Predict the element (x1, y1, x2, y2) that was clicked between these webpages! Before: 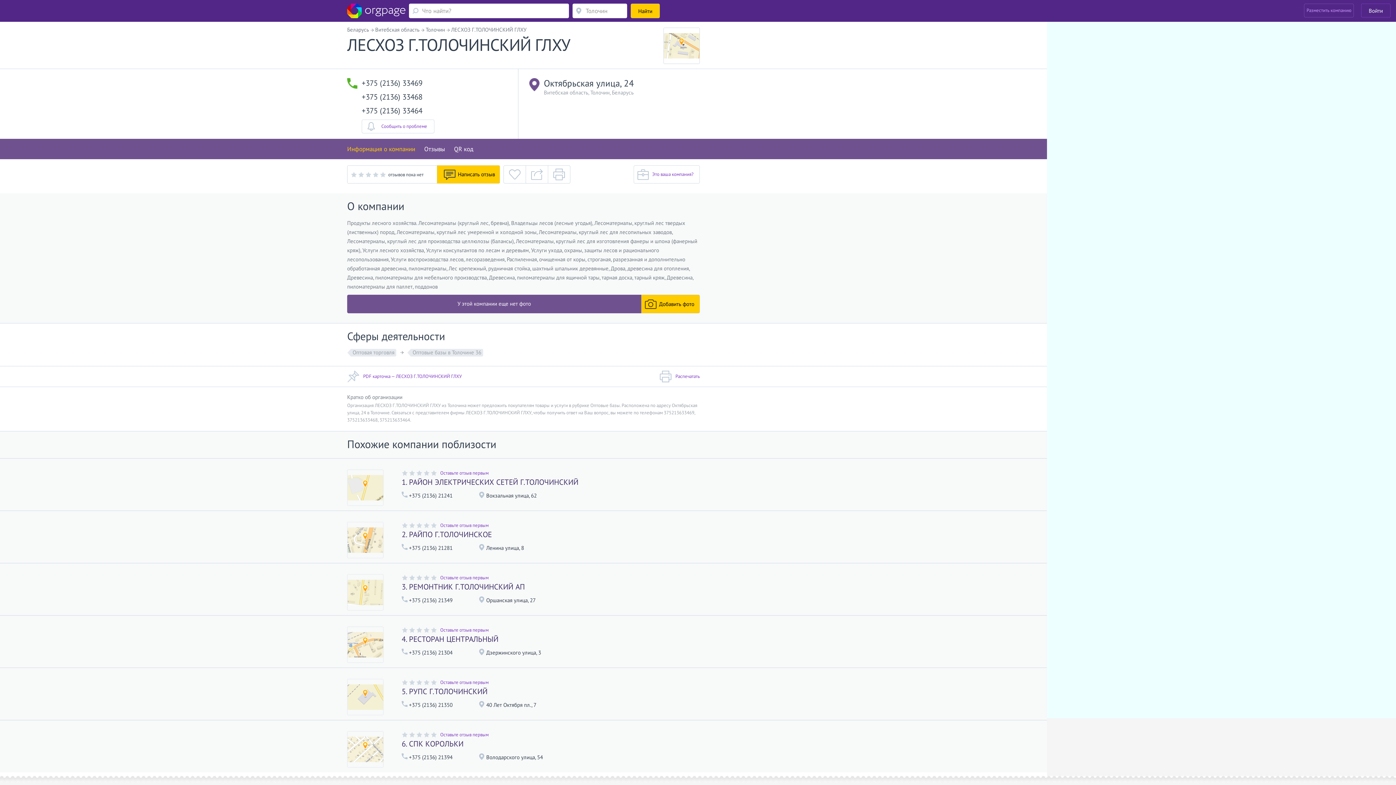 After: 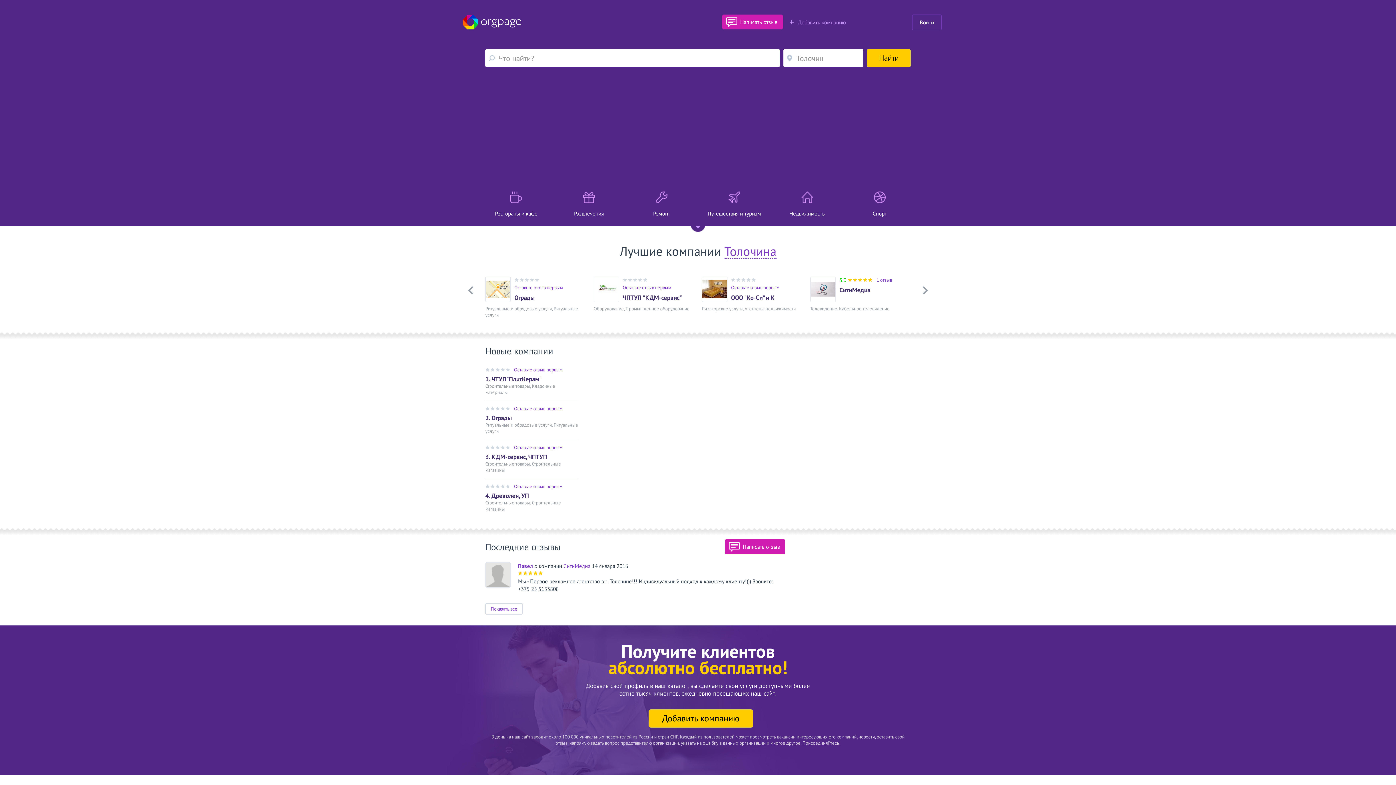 Action: bbox: (425, 26, 446, 33) label: Толочин 